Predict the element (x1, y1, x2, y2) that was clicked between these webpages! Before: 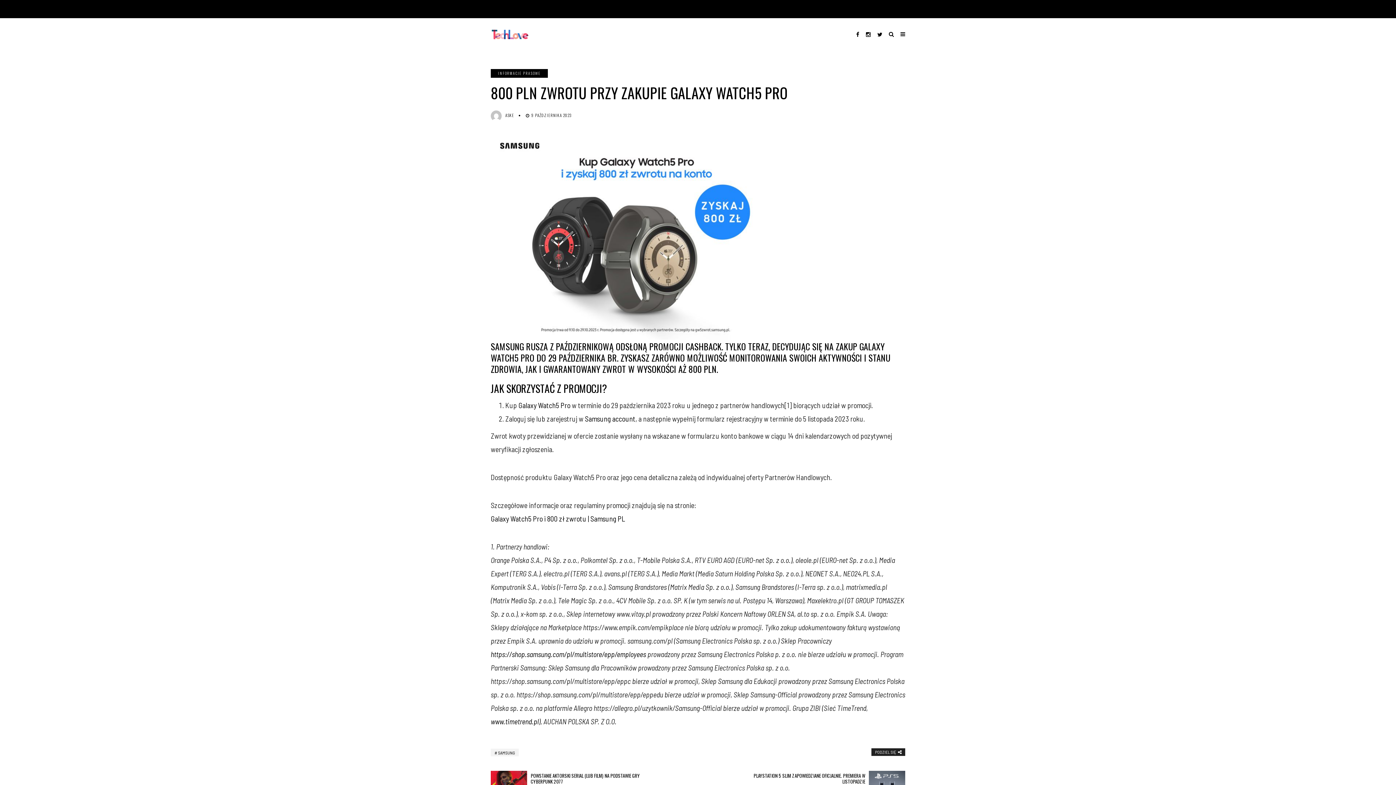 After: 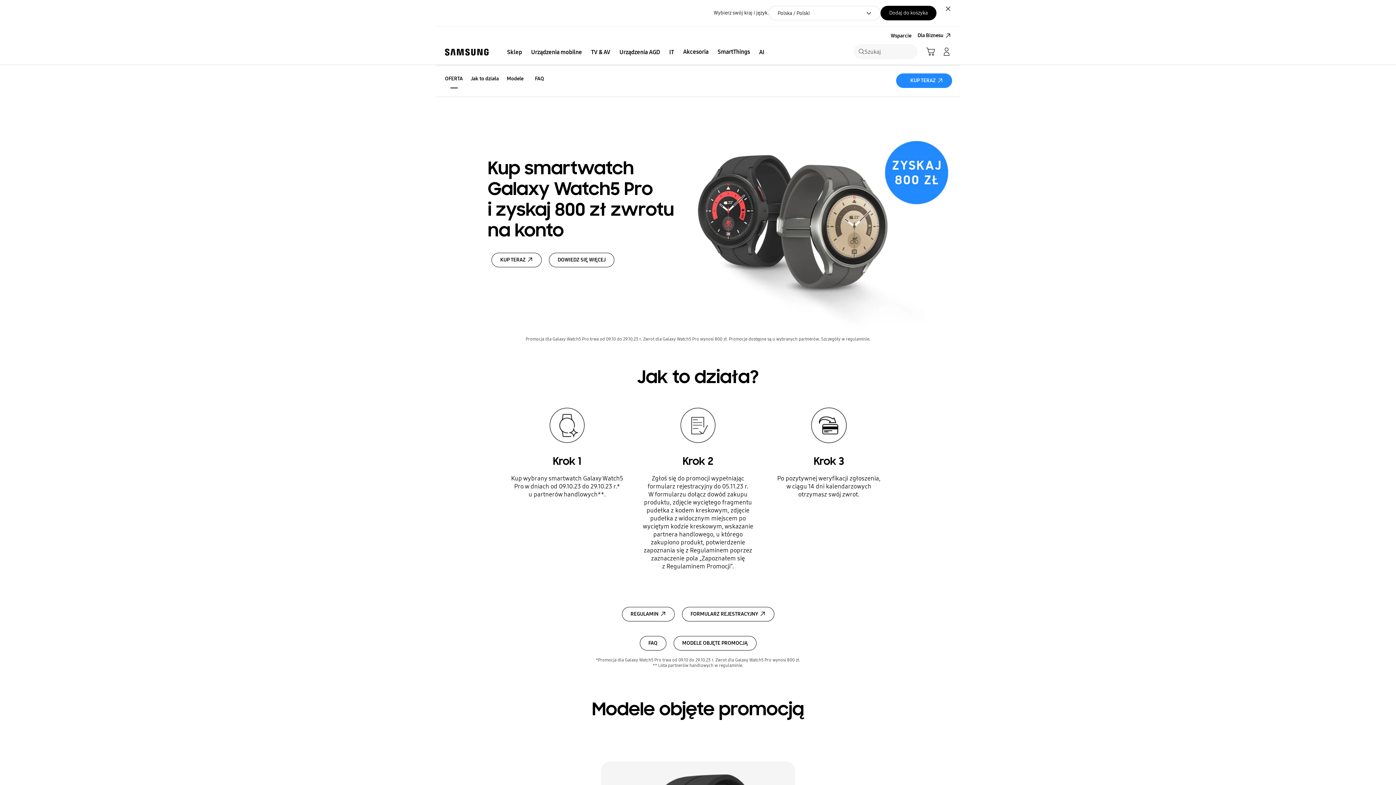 Action: bbox: (490, 514, 625, 523) label: Galaxy Watch5 Pro i 800 zł zwrotu | Samsung PL